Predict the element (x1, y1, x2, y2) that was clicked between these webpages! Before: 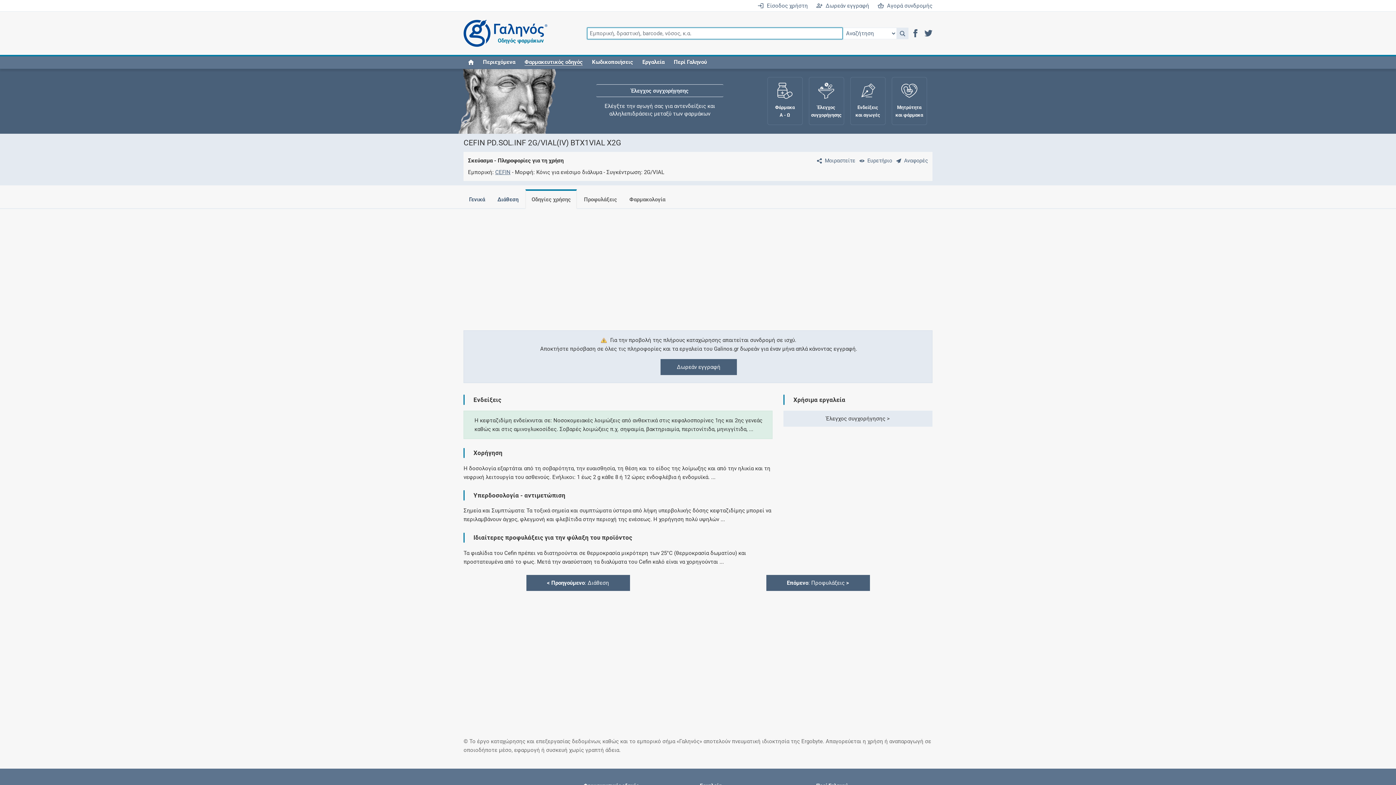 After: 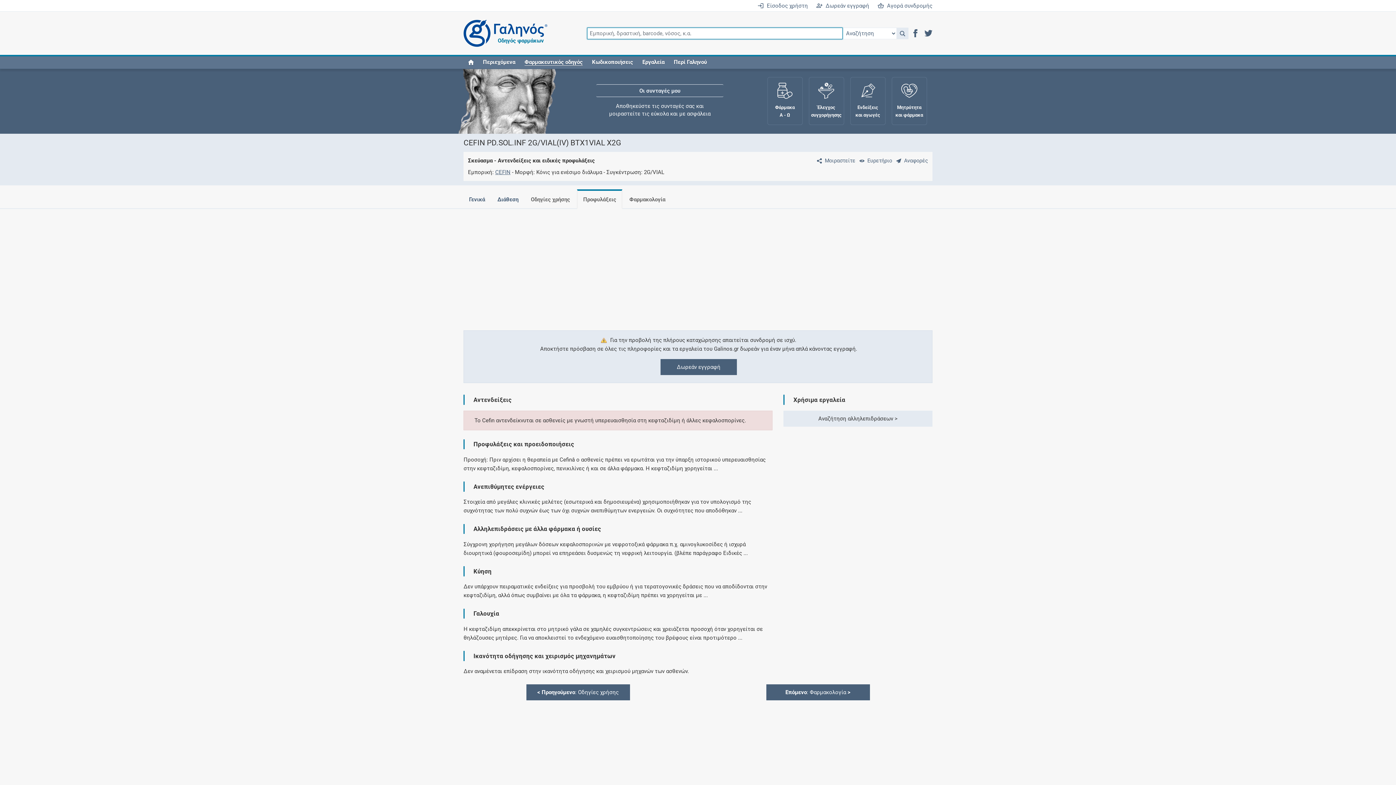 Action: bbox: (578, 190, 622, 208) label: Προφυλάξεις